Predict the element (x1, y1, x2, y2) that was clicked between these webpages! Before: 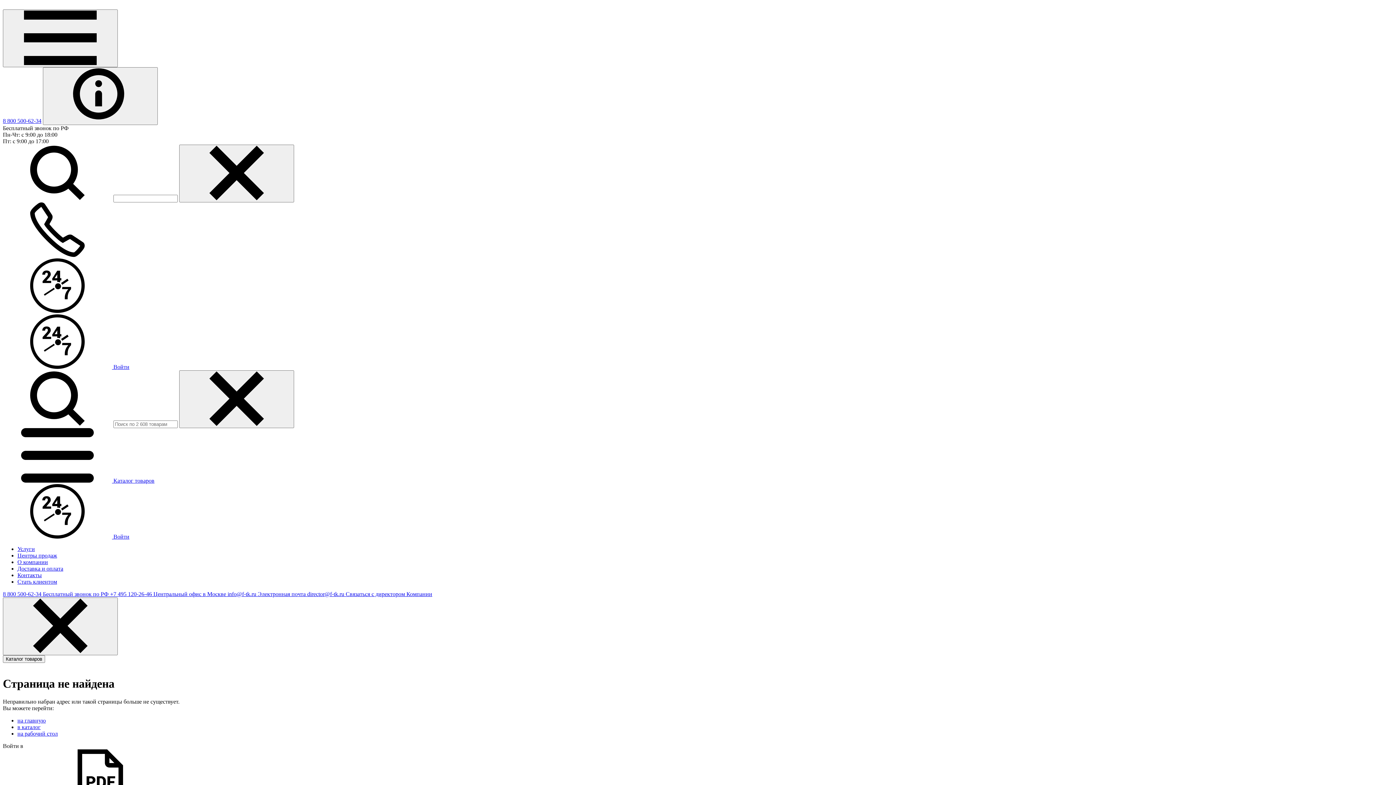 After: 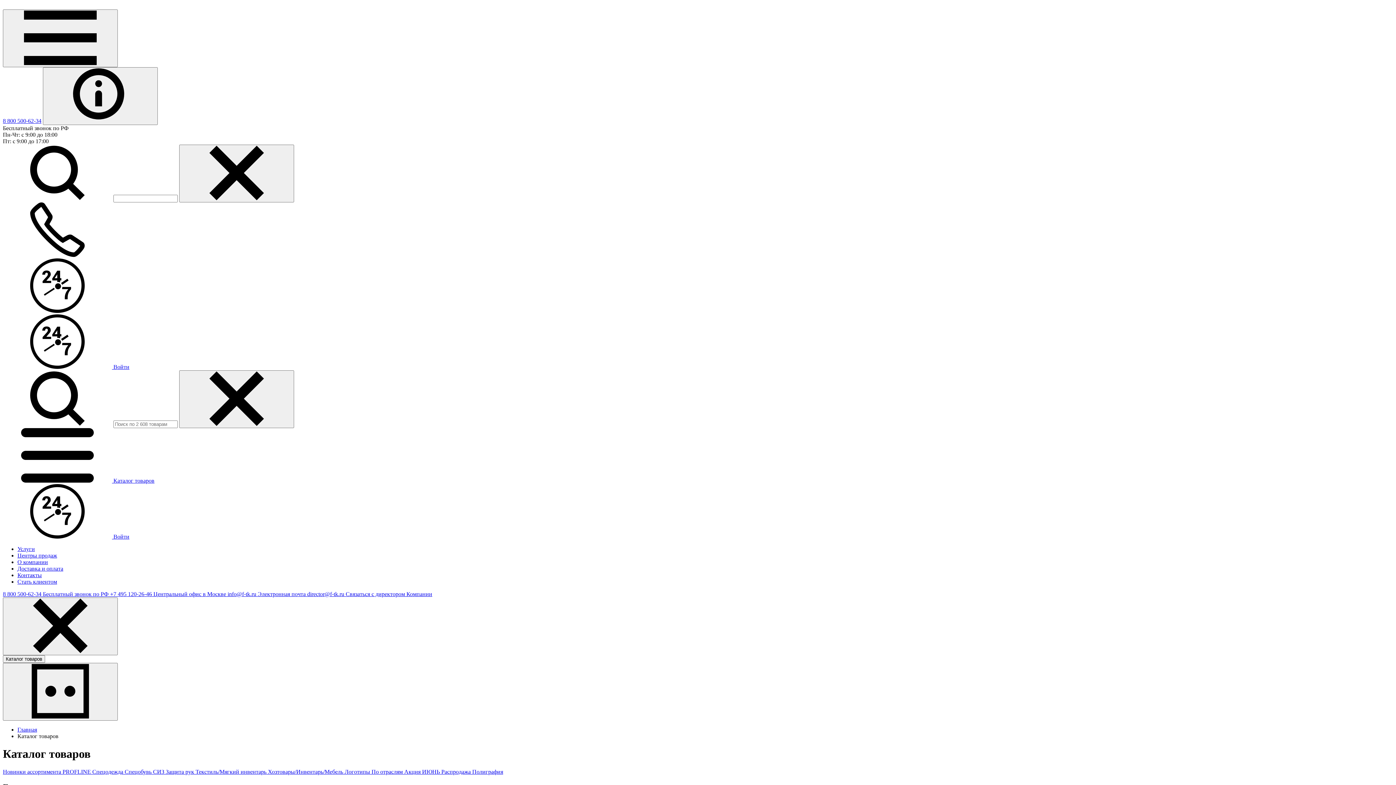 Action: bbox: (2, 477, 154, 484) label:  Каталог товаров